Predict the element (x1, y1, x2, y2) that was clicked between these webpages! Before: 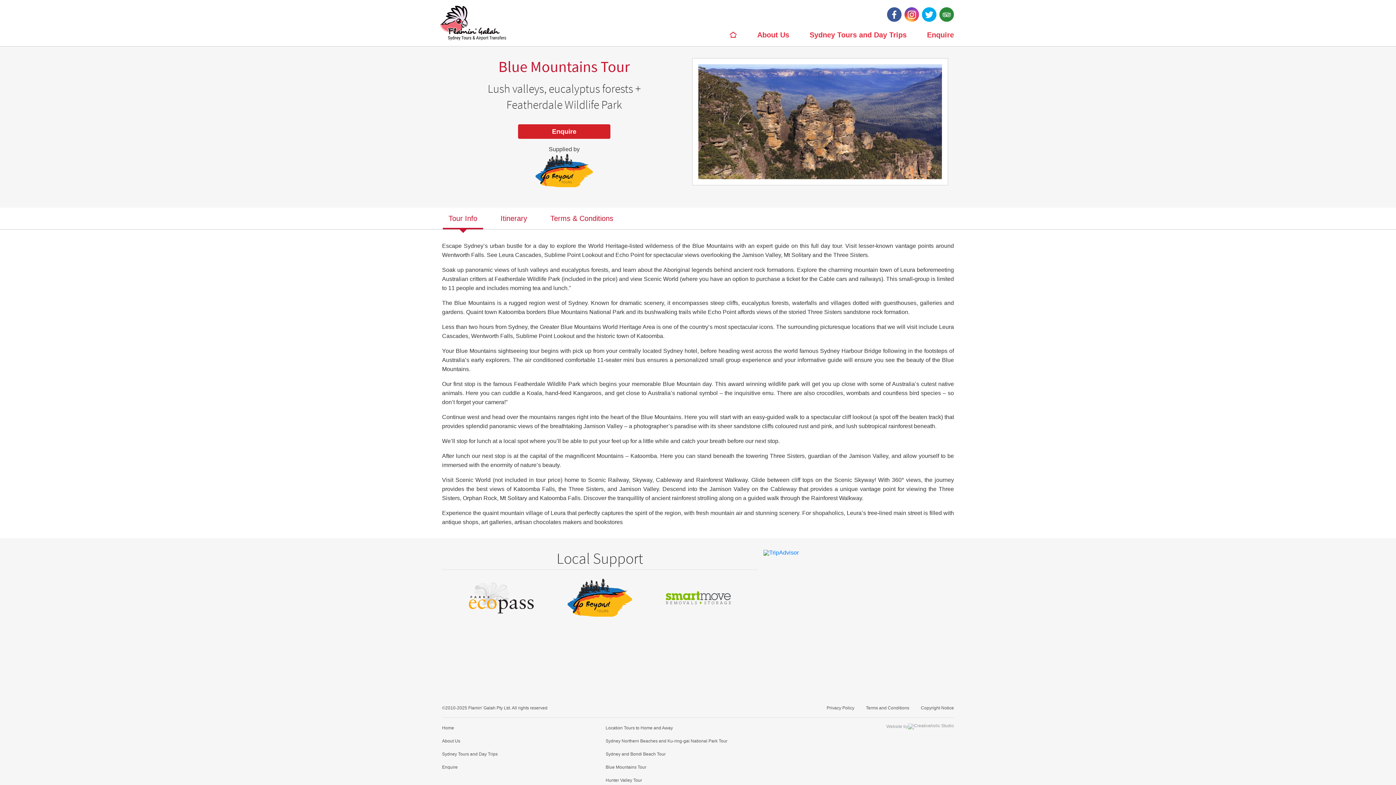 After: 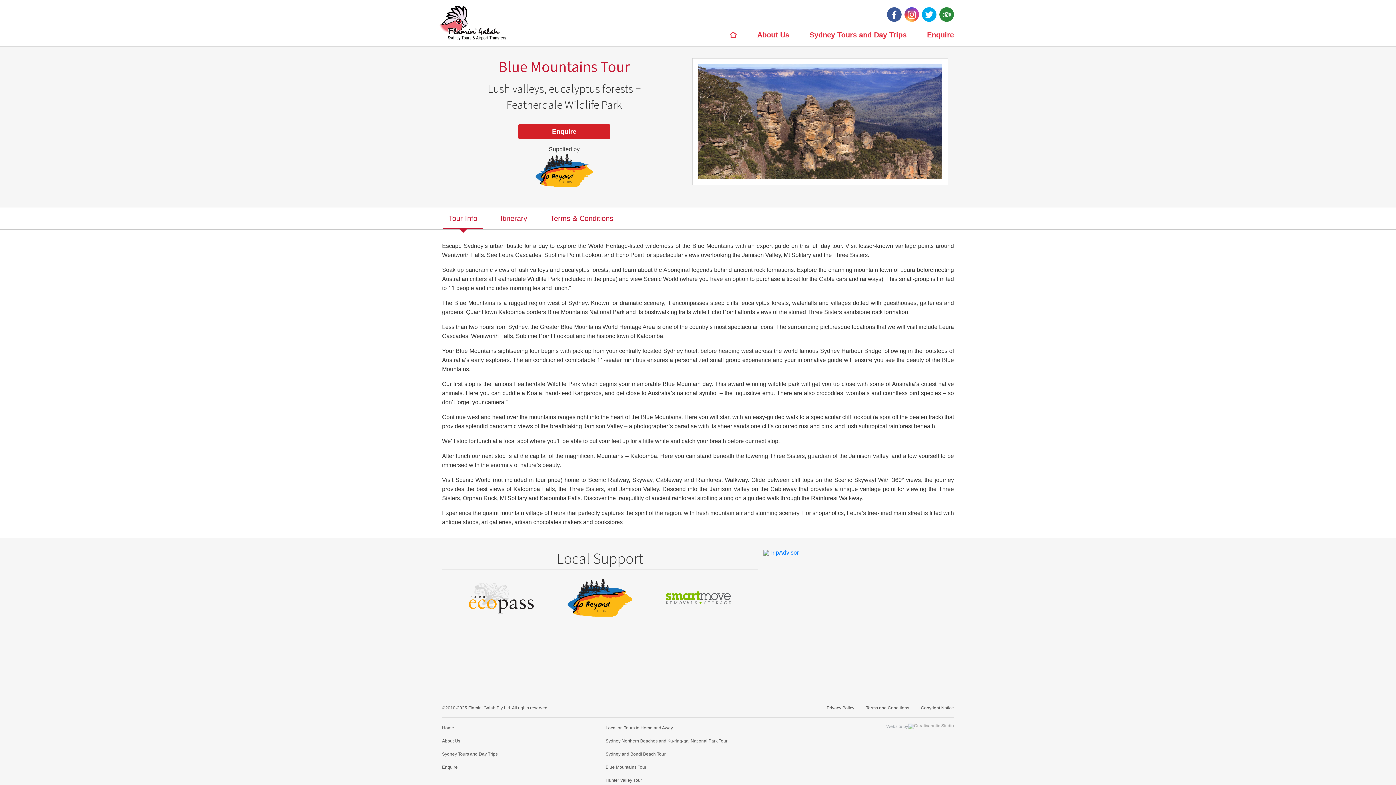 Action: bbox: (535, 153, 593, 190)